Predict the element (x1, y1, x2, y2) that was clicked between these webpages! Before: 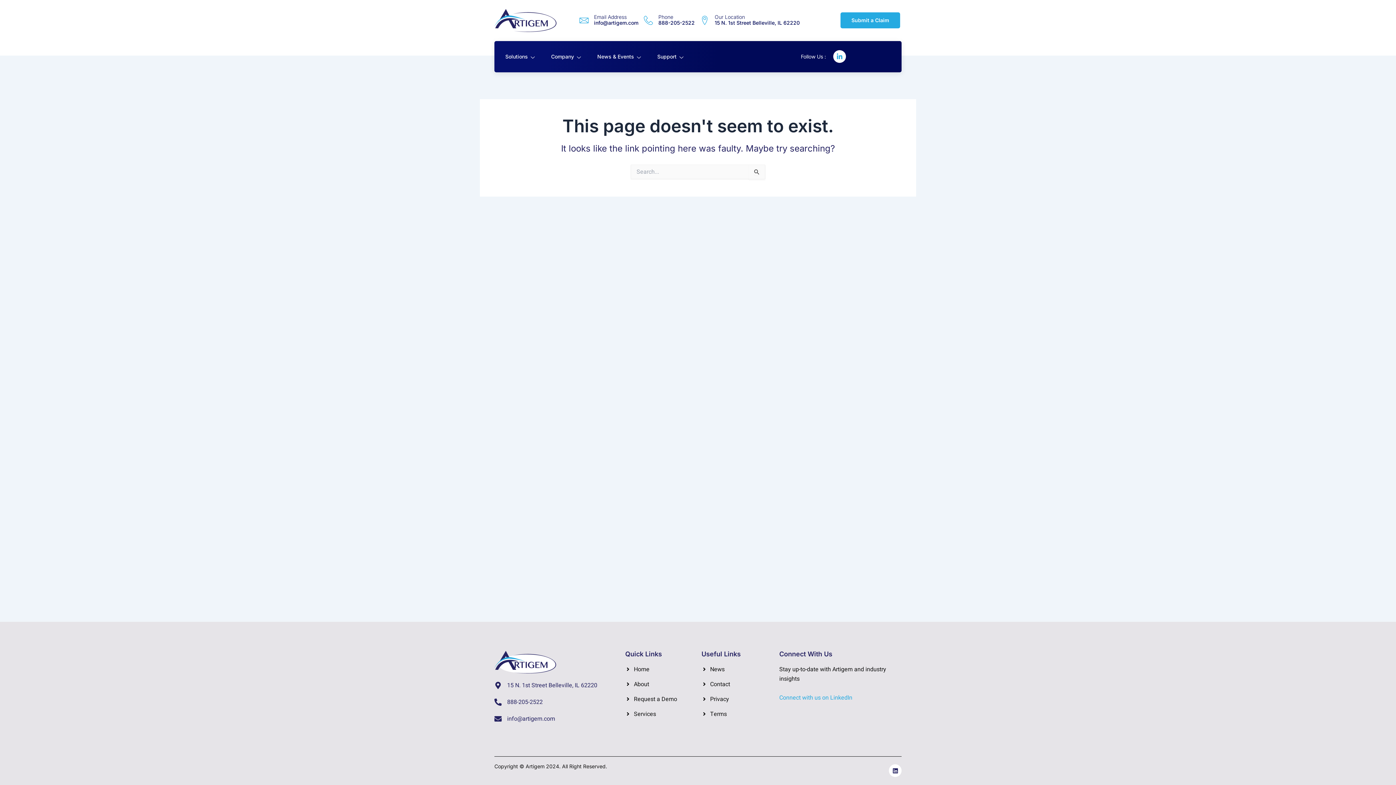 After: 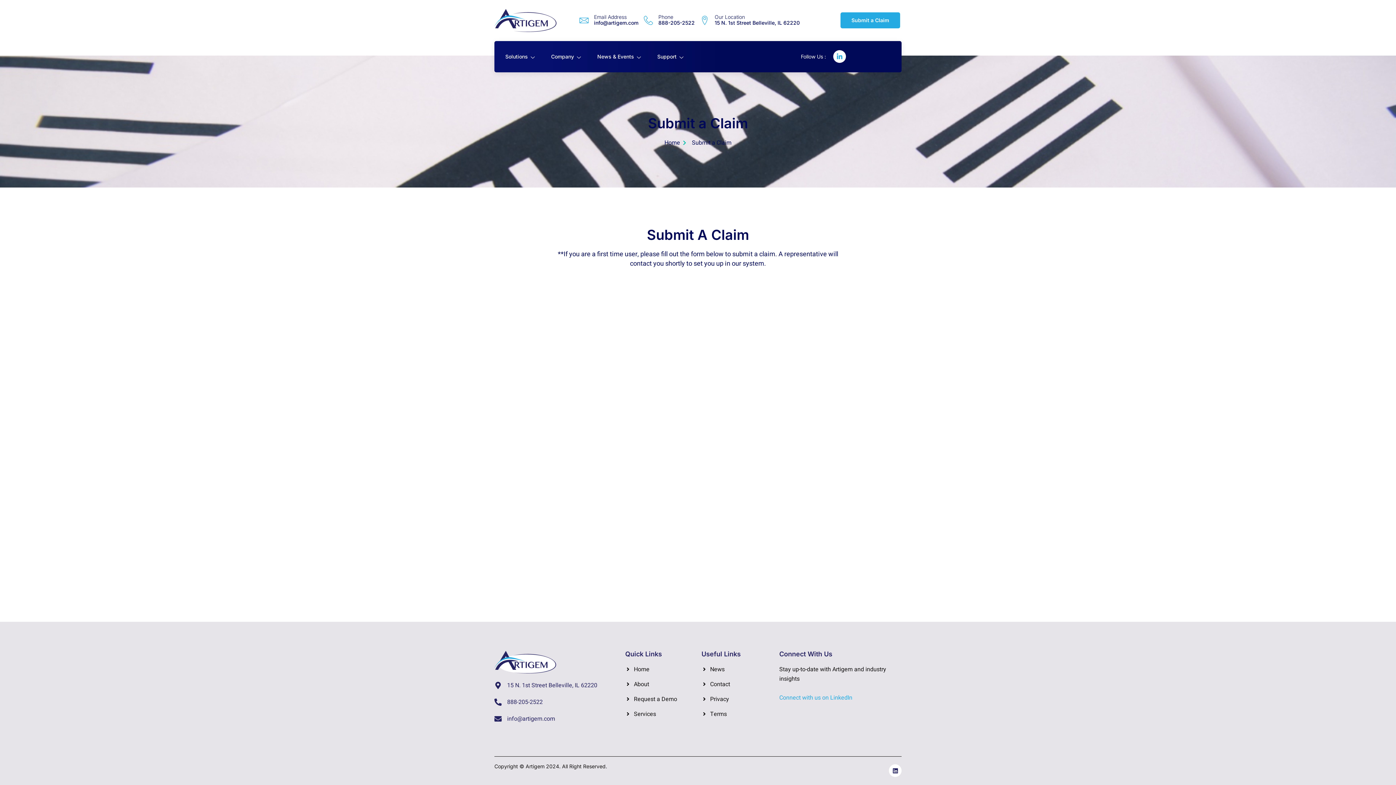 Action: bbox: (840, 12, 900, 28) label: Submit a Claim